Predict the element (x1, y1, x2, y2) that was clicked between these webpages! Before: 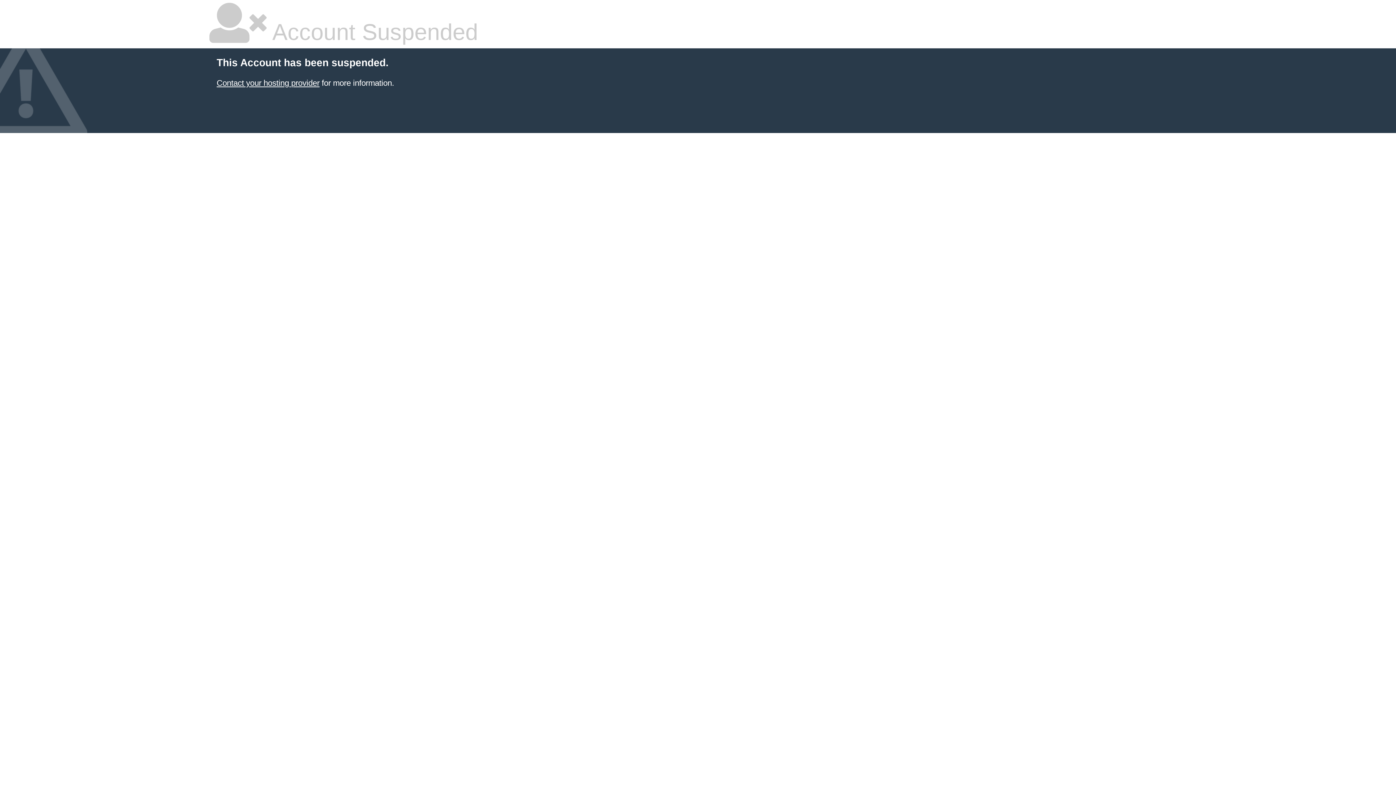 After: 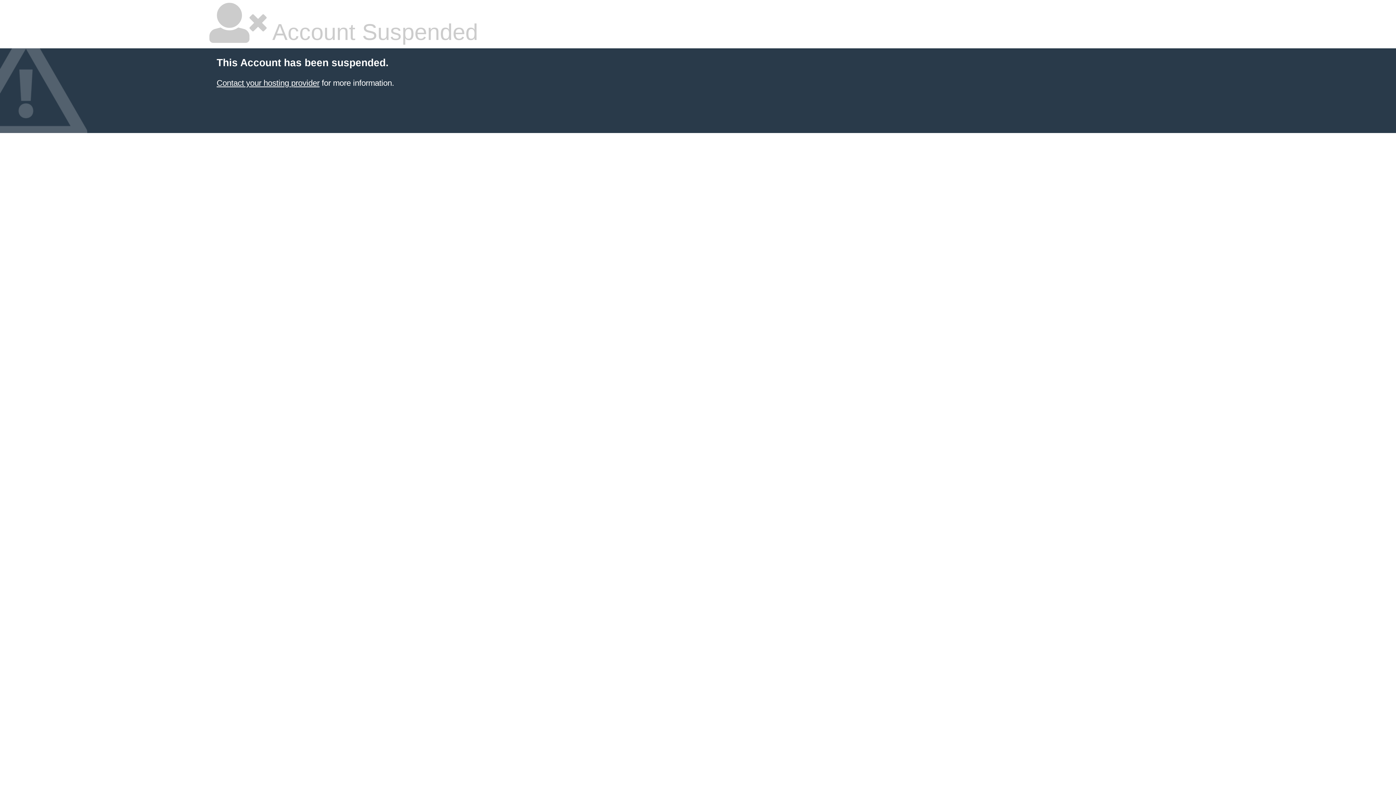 Action: label: Contact your hosting provider bbox: (216, 78, 319, 87)